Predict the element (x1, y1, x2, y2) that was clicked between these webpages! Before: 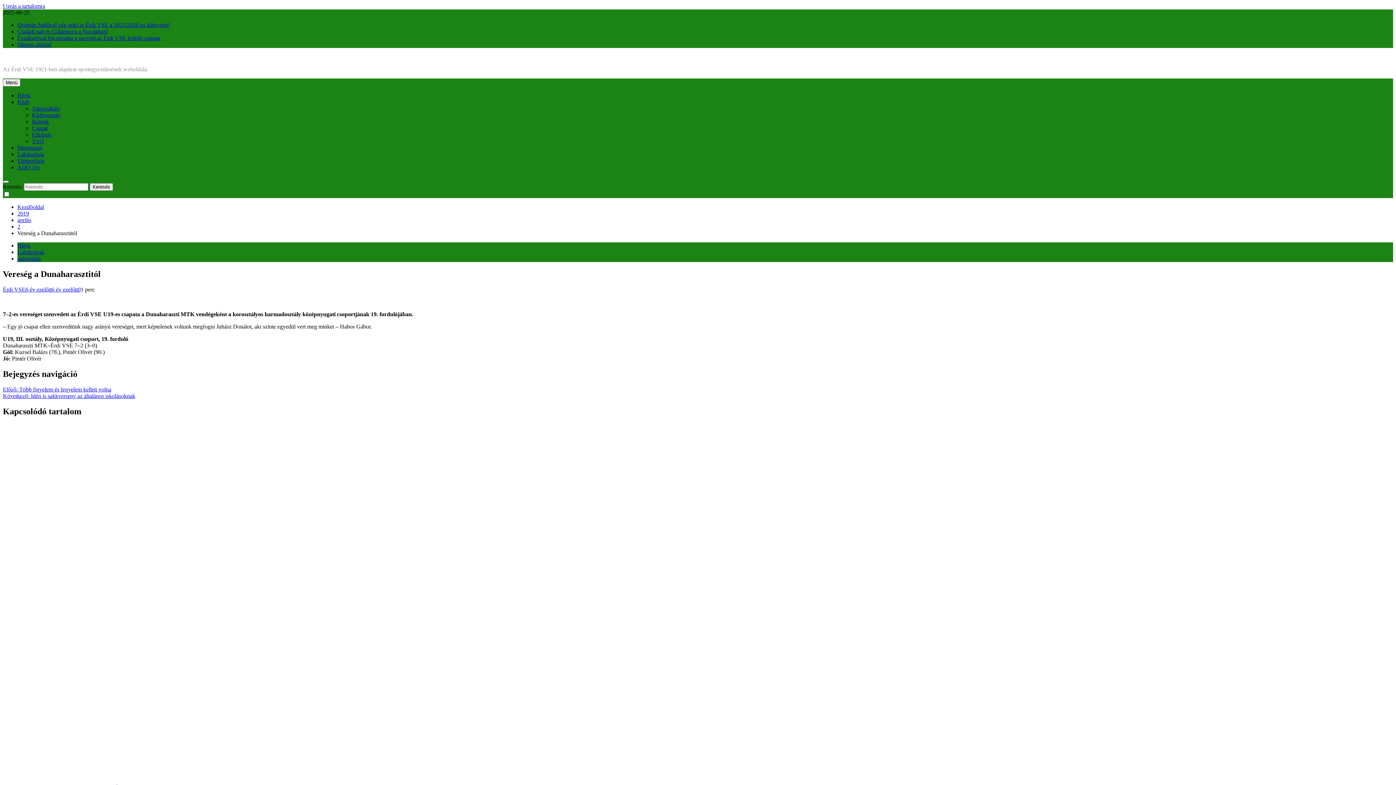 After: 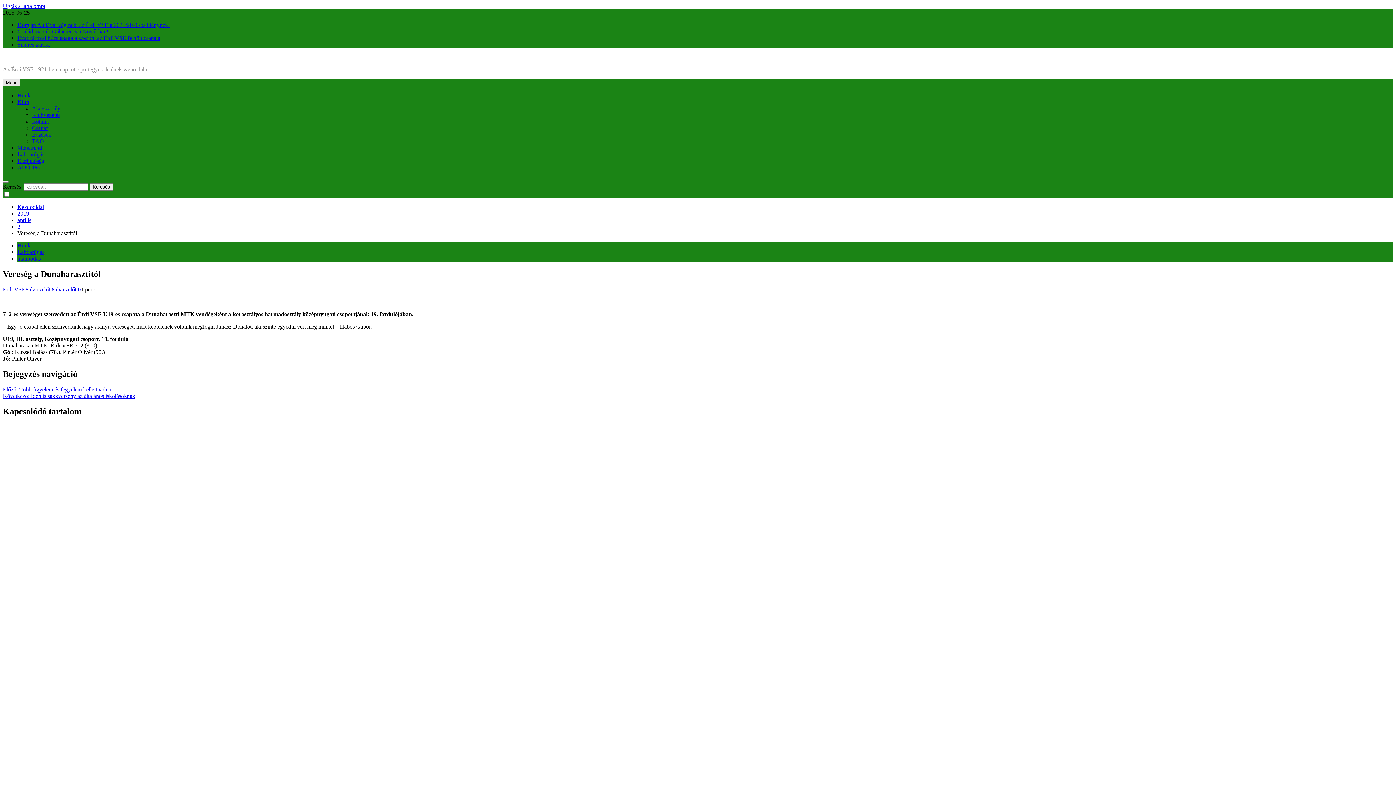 Action: bbox: (2, 78, 20, 86) label: Menü